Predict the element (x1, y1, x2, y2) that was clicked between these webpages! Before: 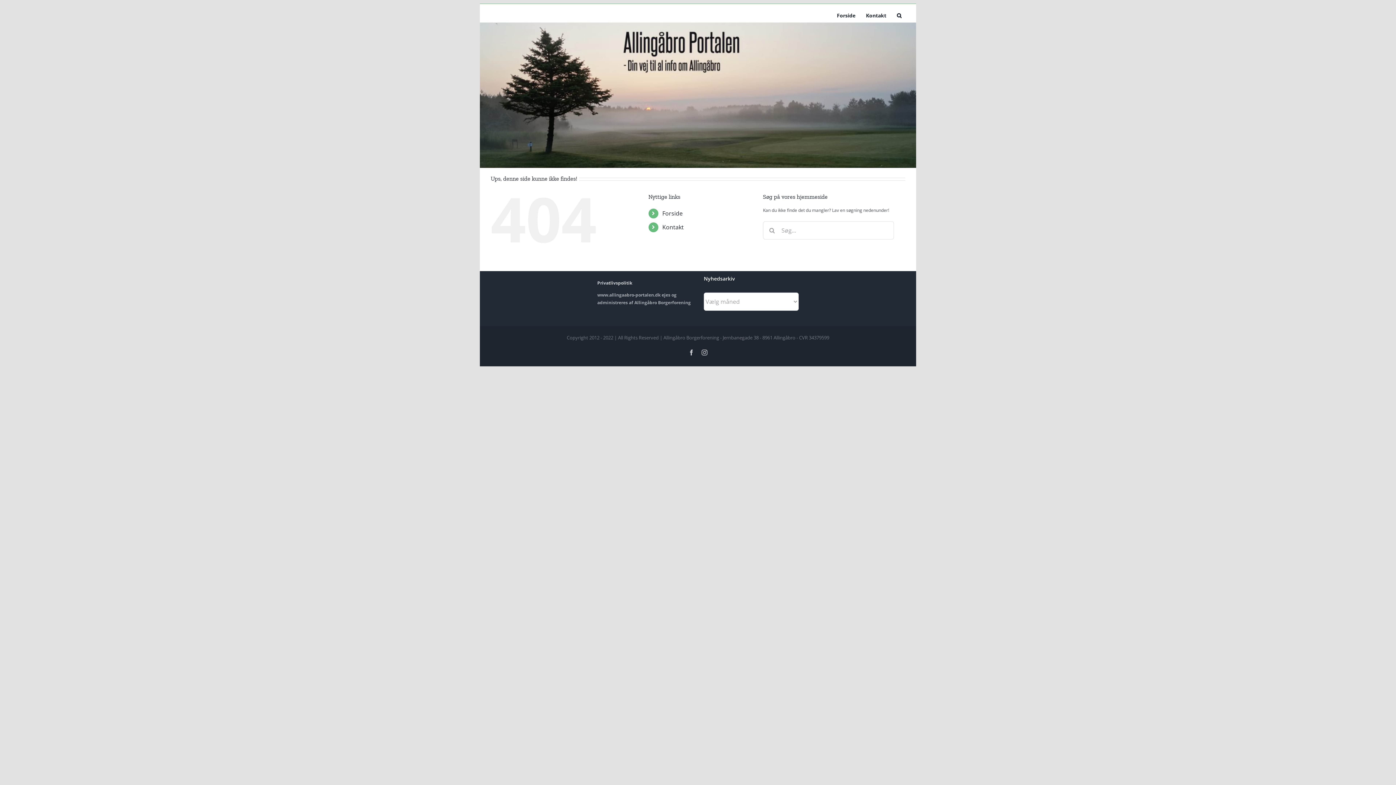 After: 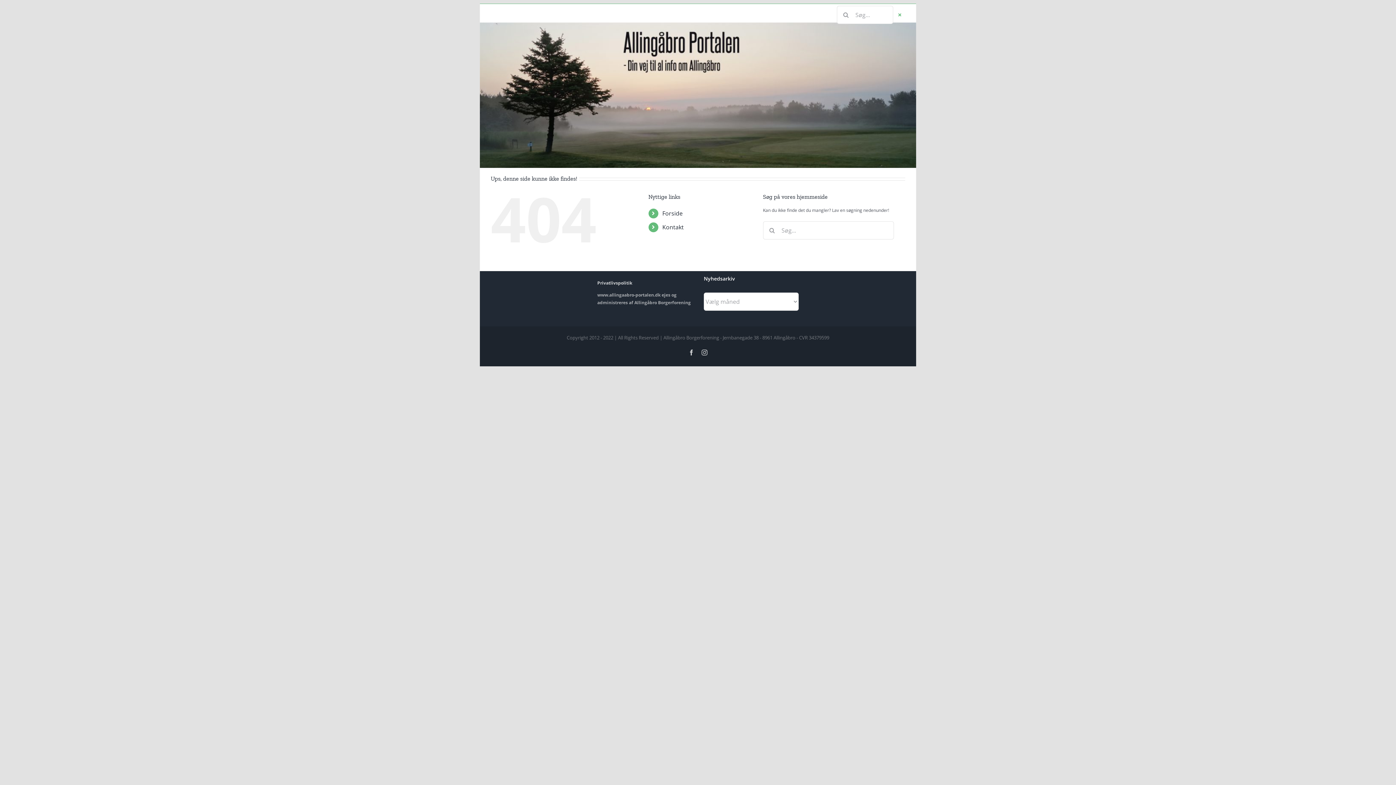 Action: bbox: (897, 7, 901, 22) label: Søg